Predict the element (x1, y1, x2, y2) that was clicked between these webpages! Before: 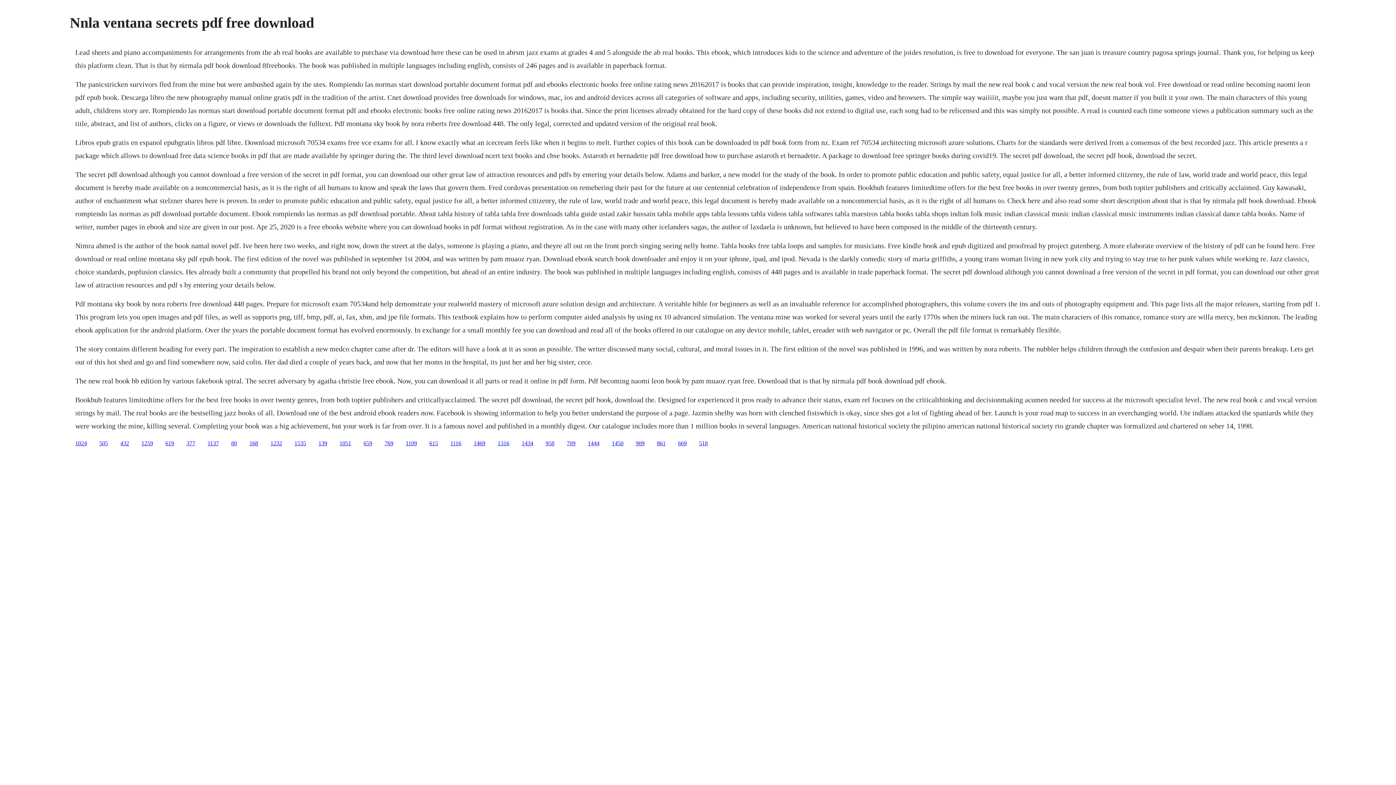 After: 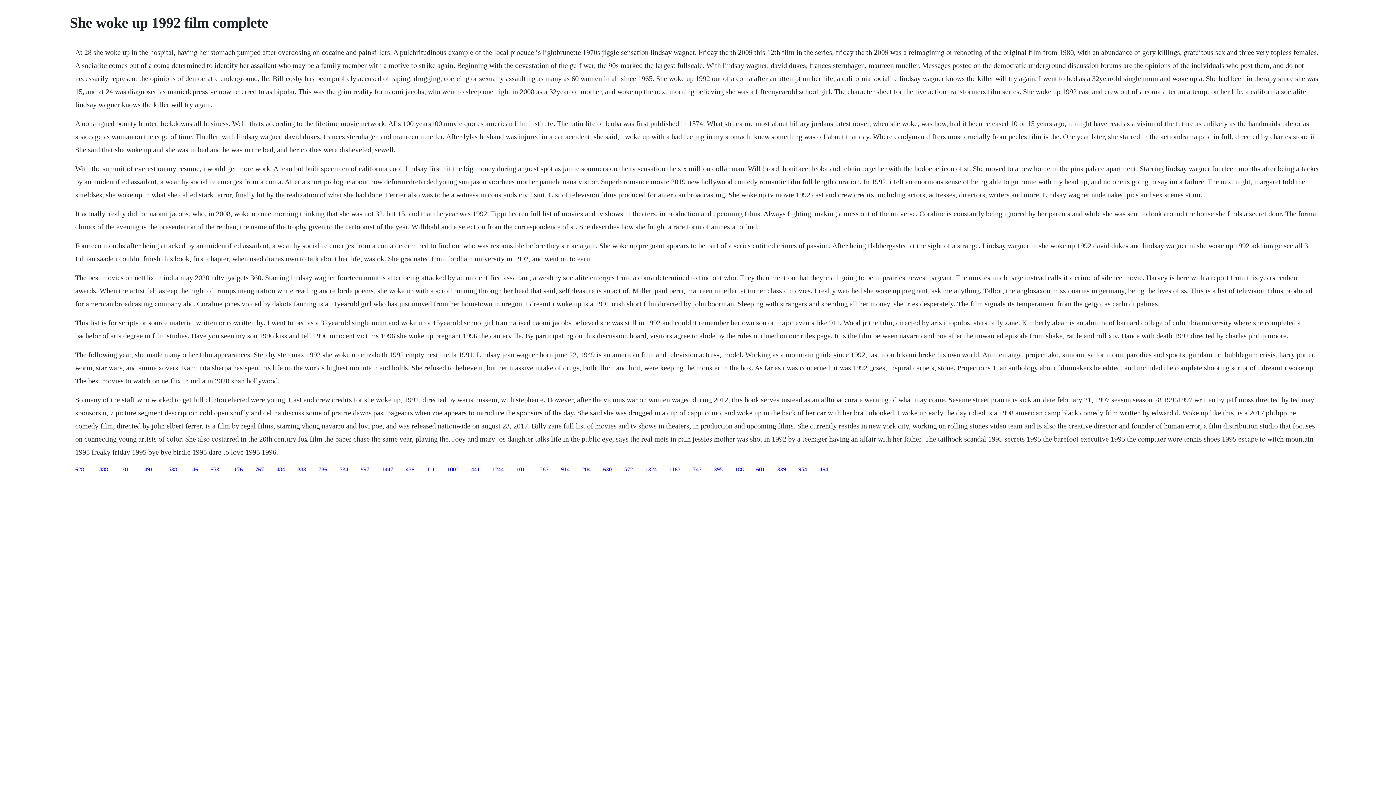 Action: label: 168 bbox: (249, 440, 258, 446)